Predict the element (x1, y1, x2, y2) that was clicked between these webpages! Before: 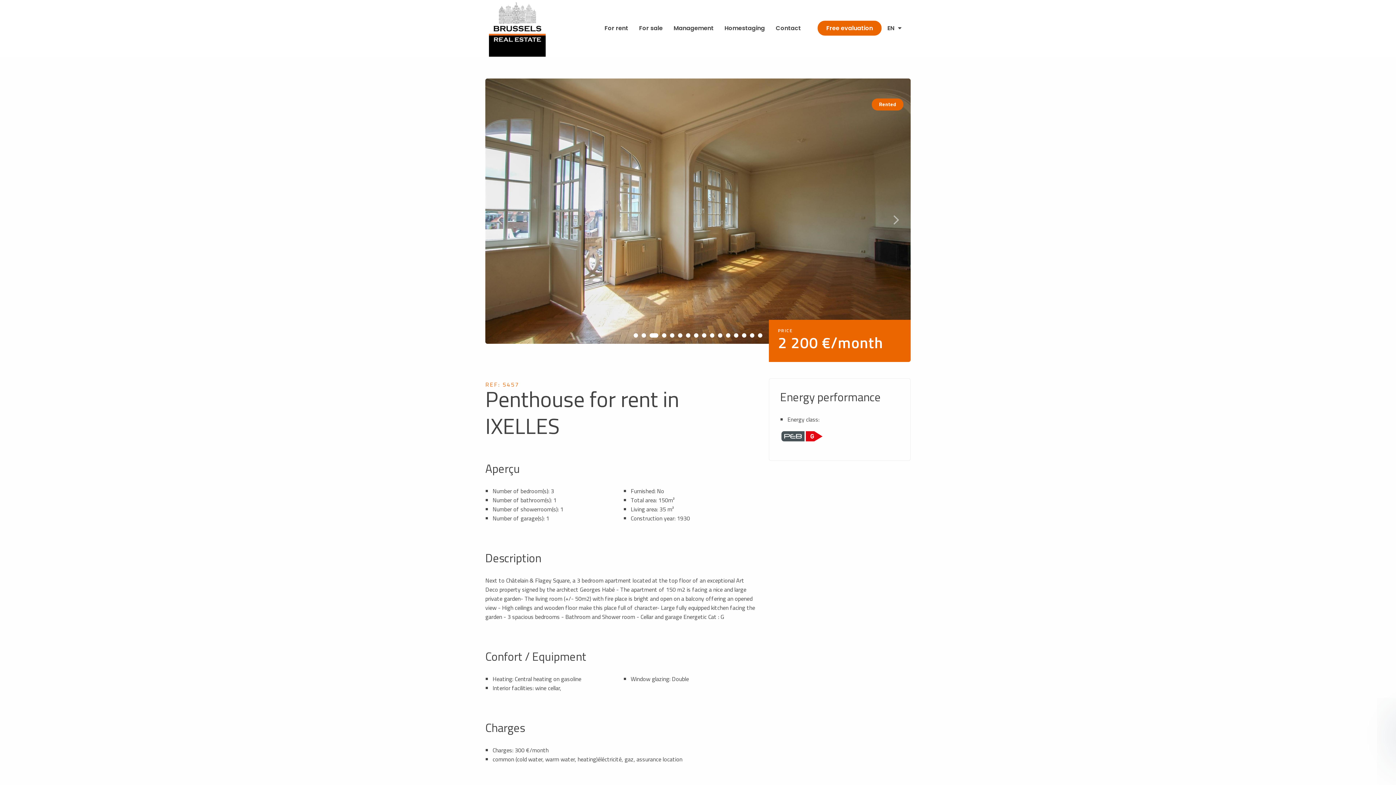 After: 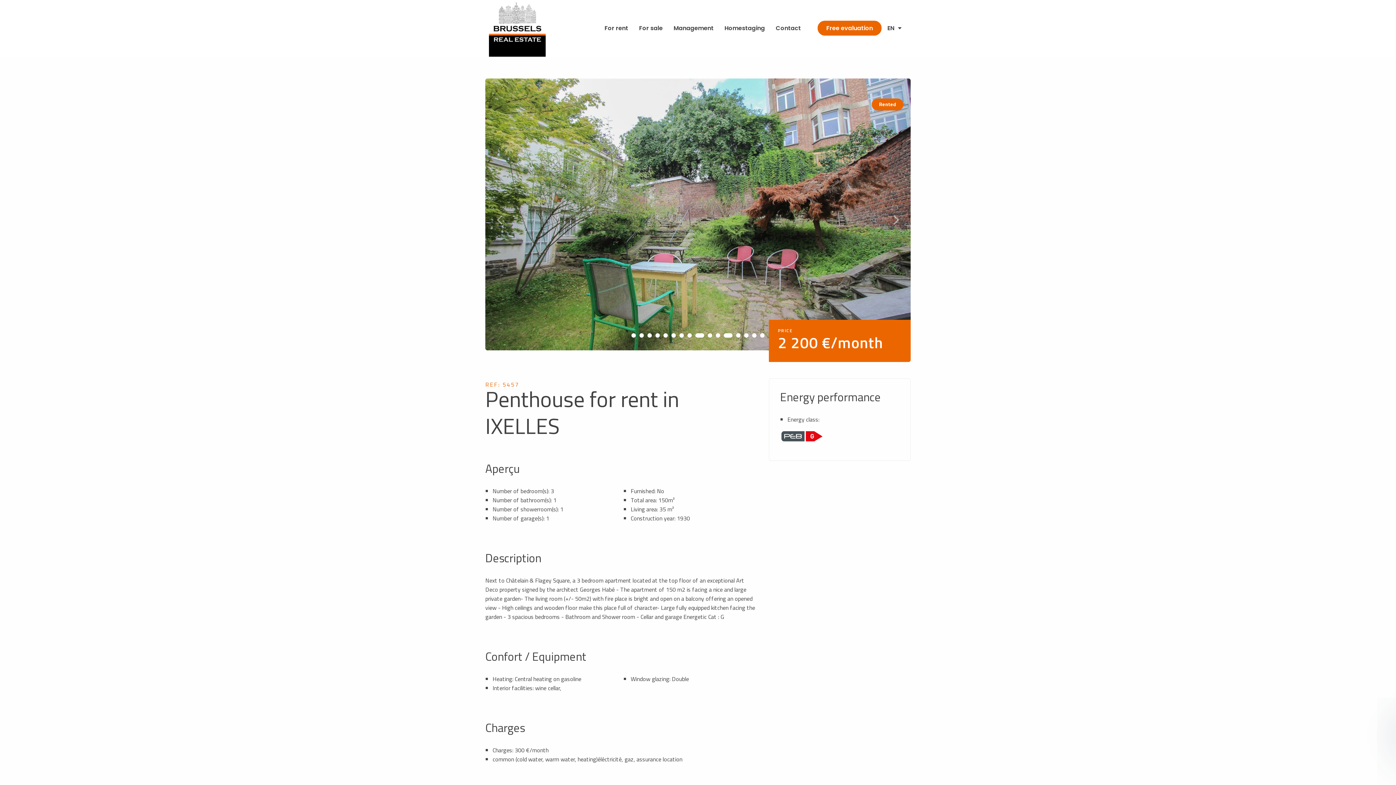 Action: label: 9 bbox: (702, 333, 706, 337)